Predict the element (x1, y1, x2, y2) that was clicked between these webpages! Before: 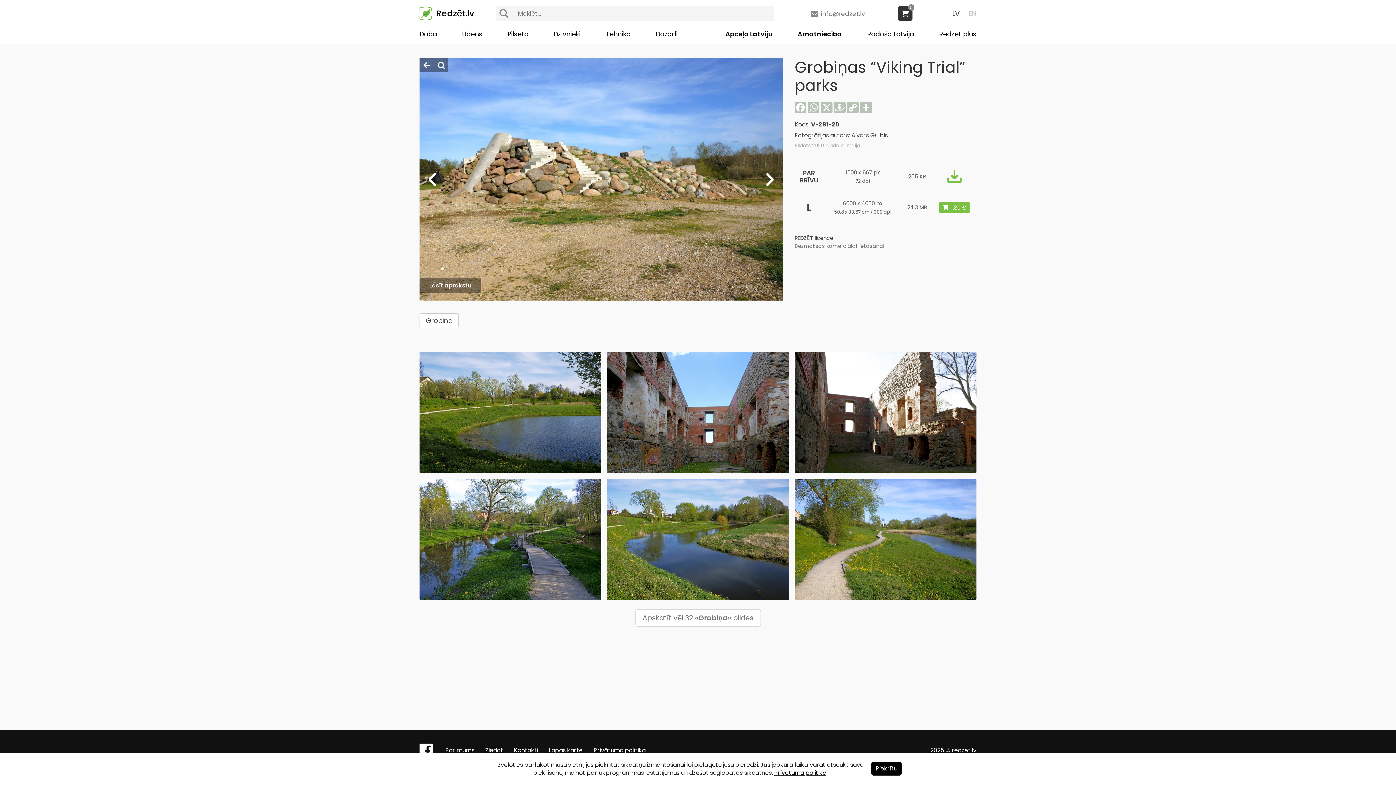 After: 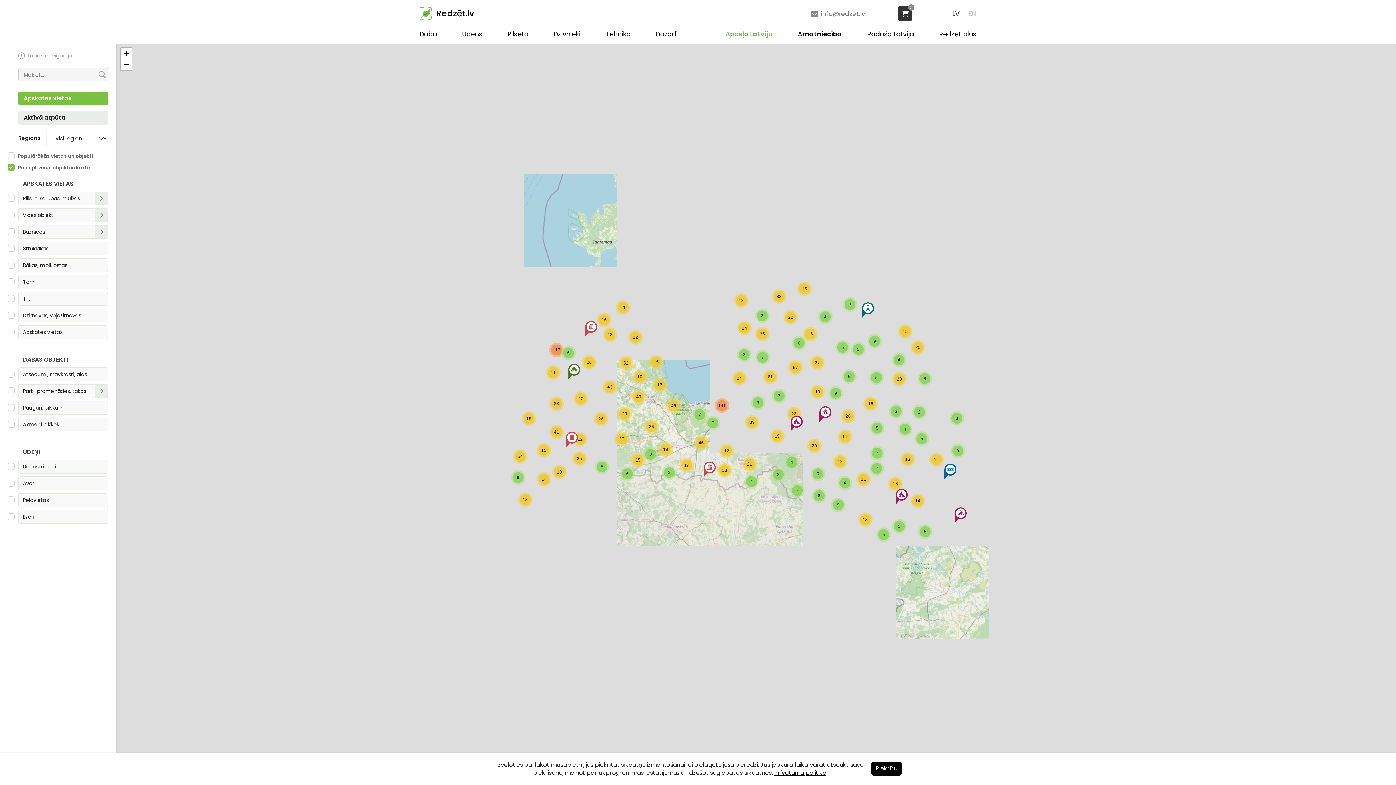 Action: bbox: (725, 29, 772, 38) label: Apceļo Latviju